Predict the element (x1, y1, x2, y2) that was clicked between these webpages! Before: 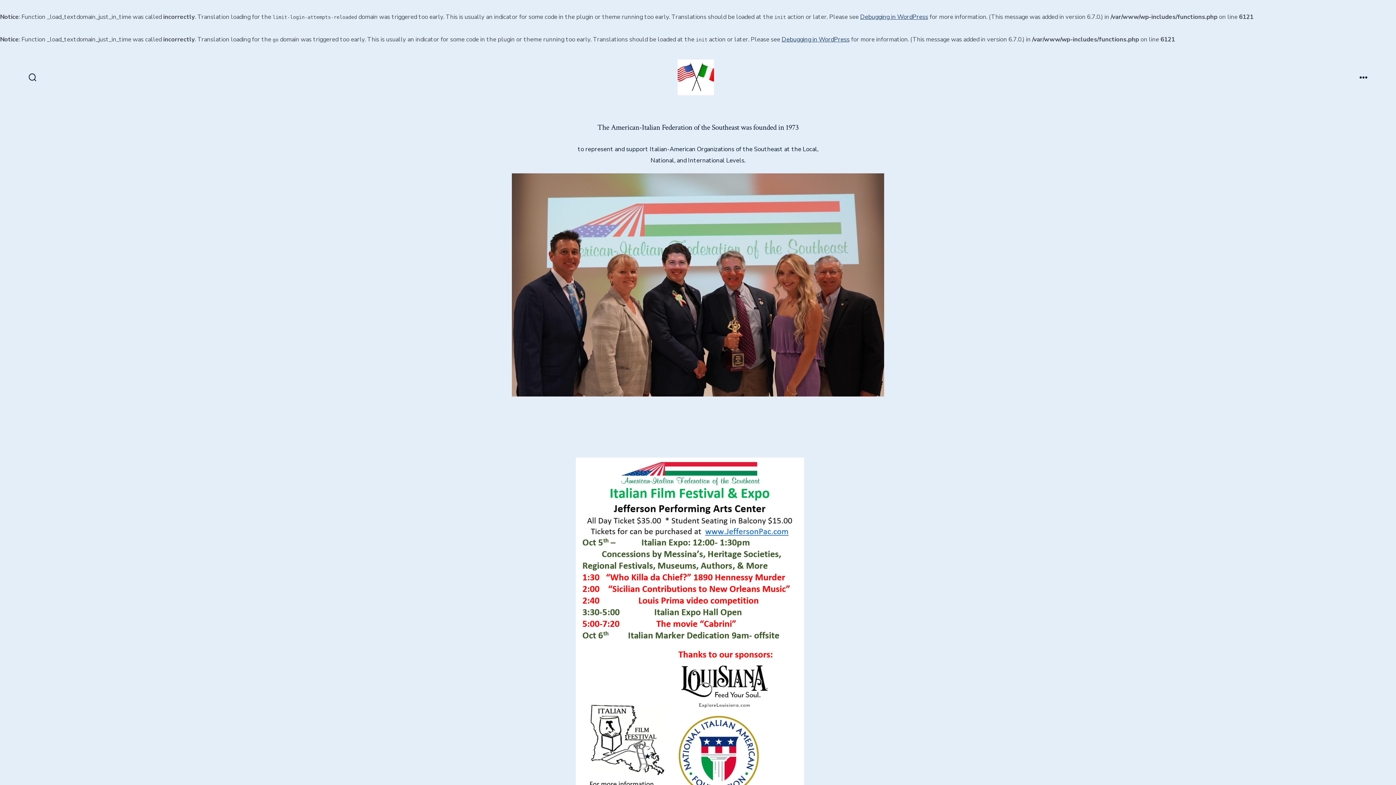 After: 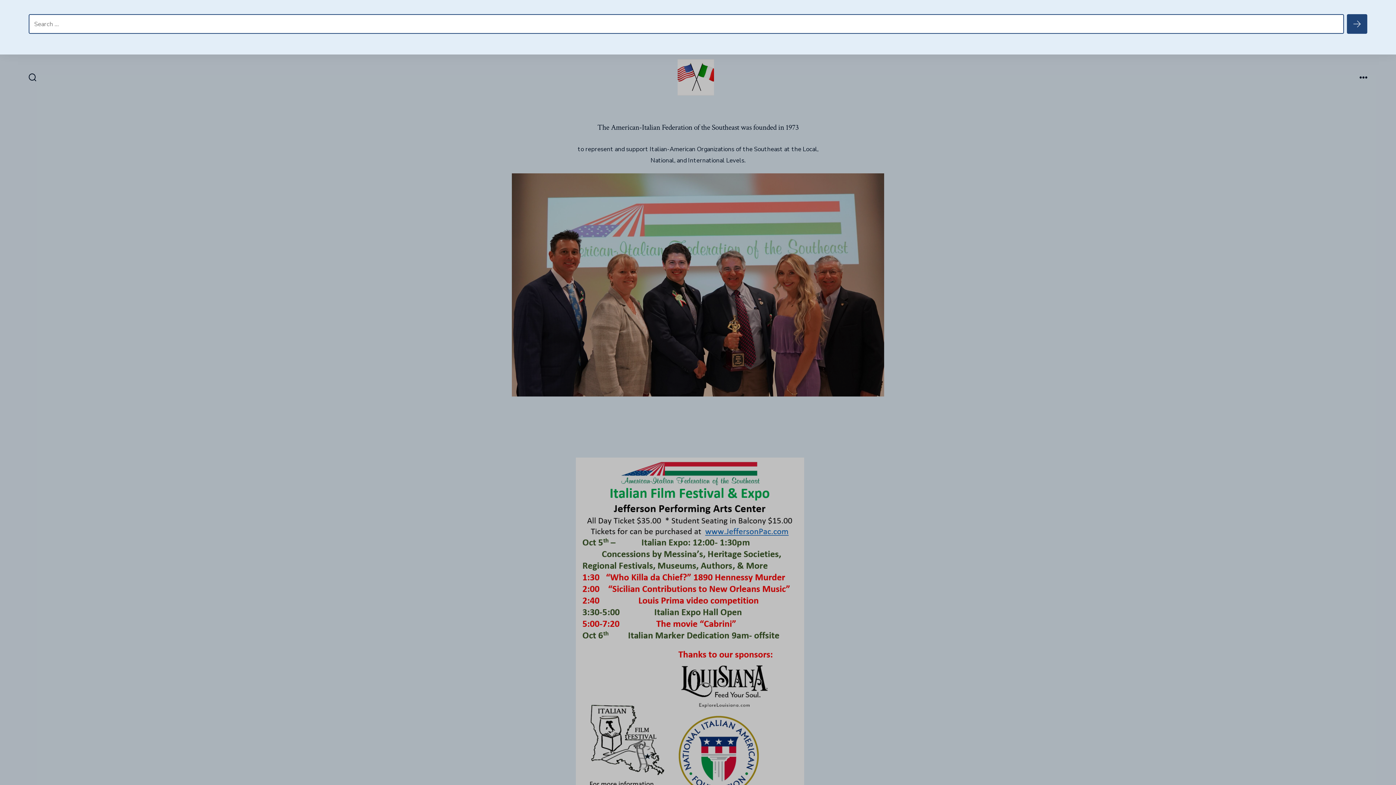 Action: bbox: (24, 69, 40, 85) label: Search Toggle